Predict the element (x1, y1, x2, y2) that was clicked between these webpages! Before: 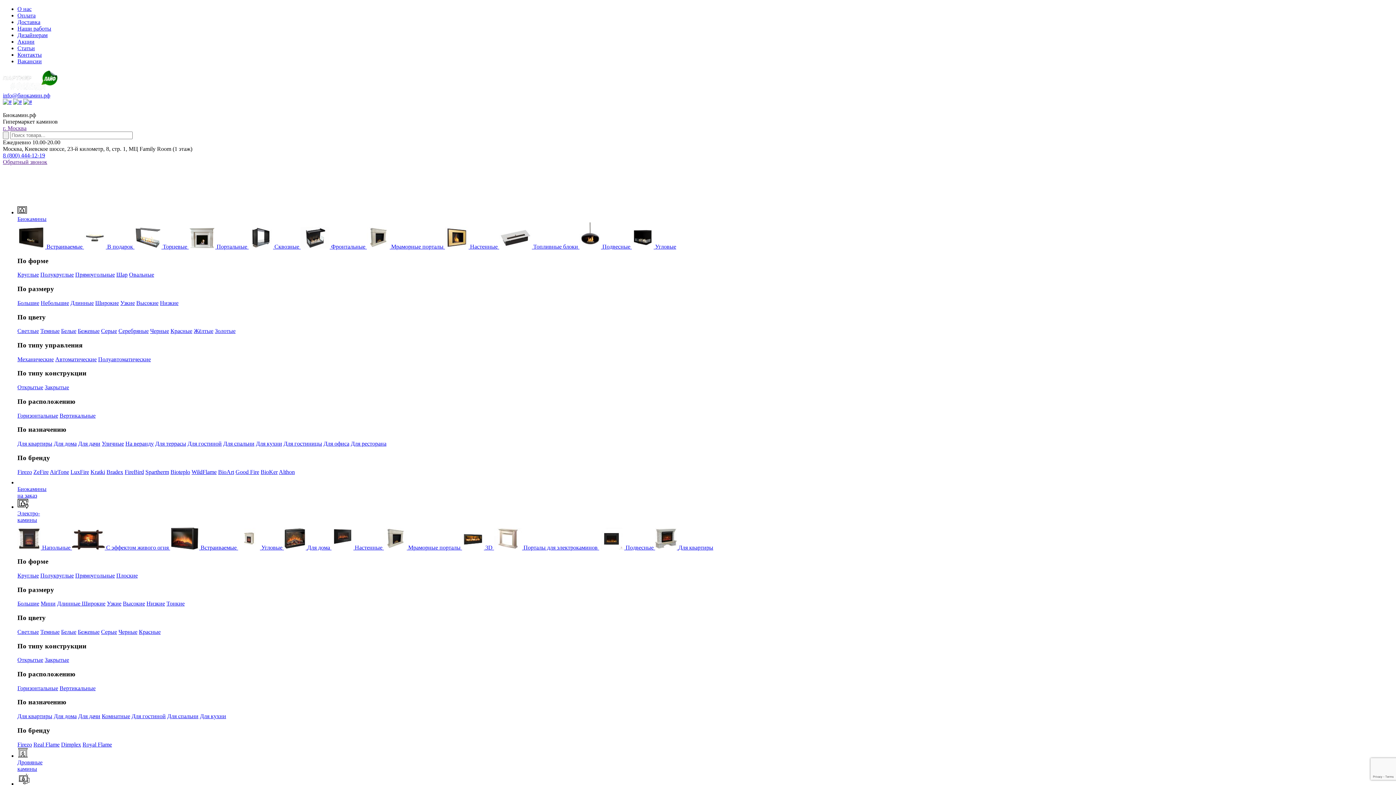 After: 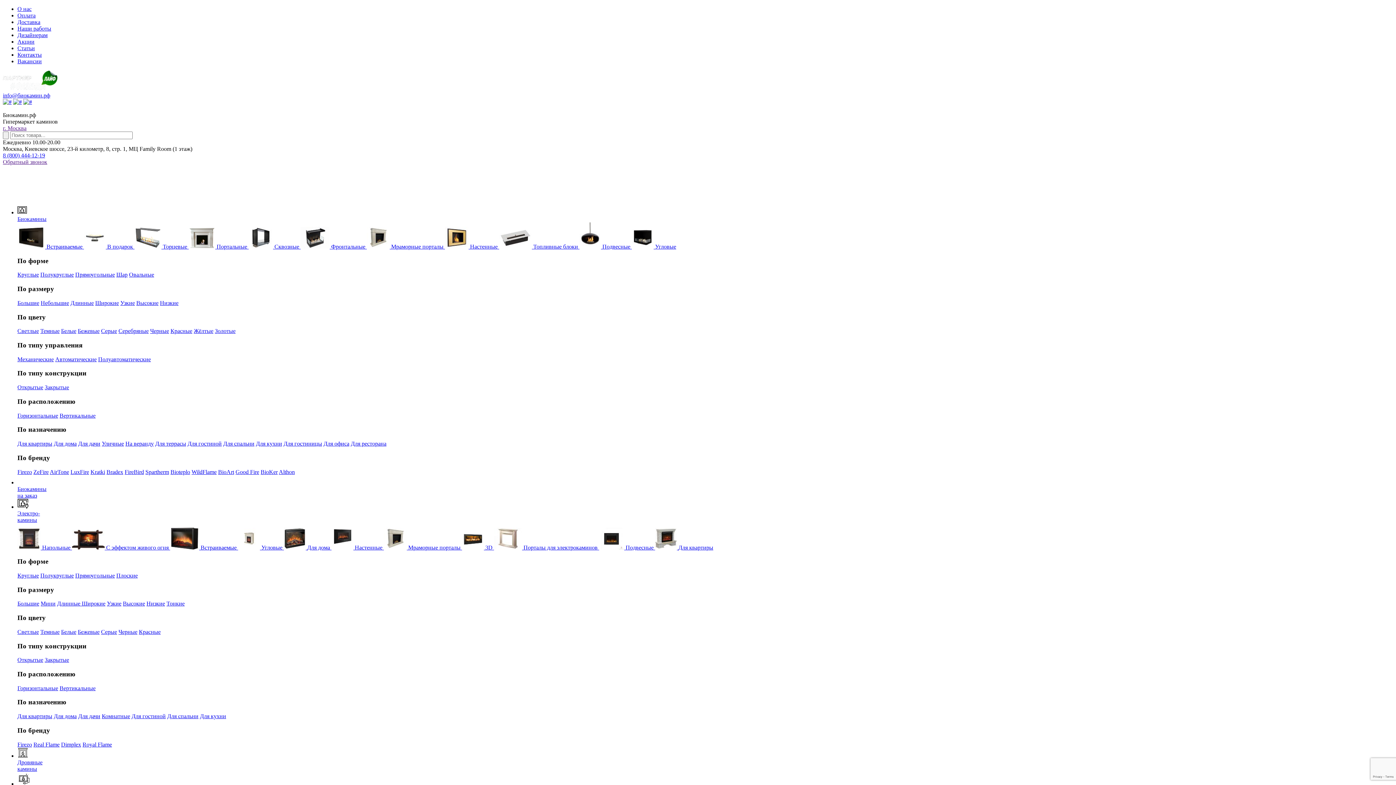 Action: bbox: (284, 544, 331, 550) label:  Для дома 